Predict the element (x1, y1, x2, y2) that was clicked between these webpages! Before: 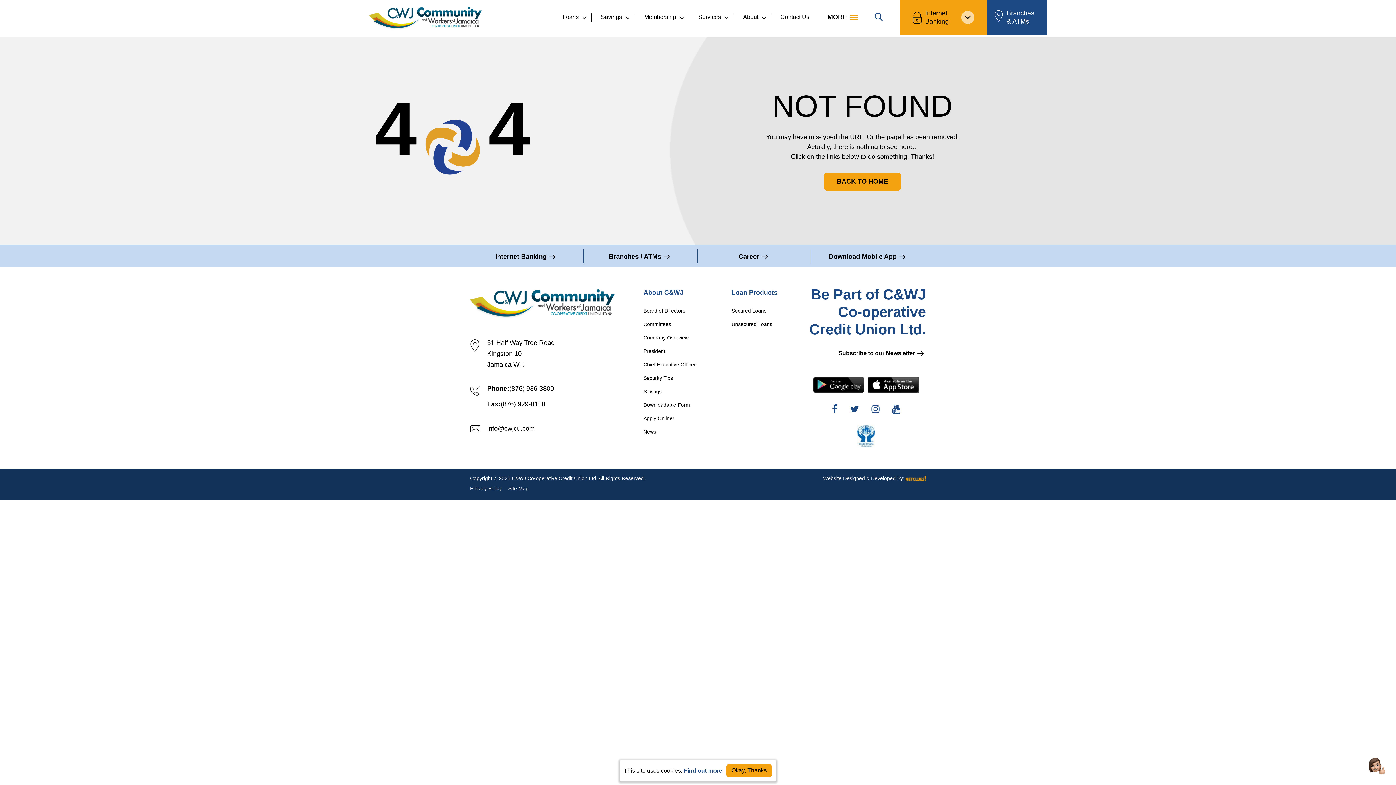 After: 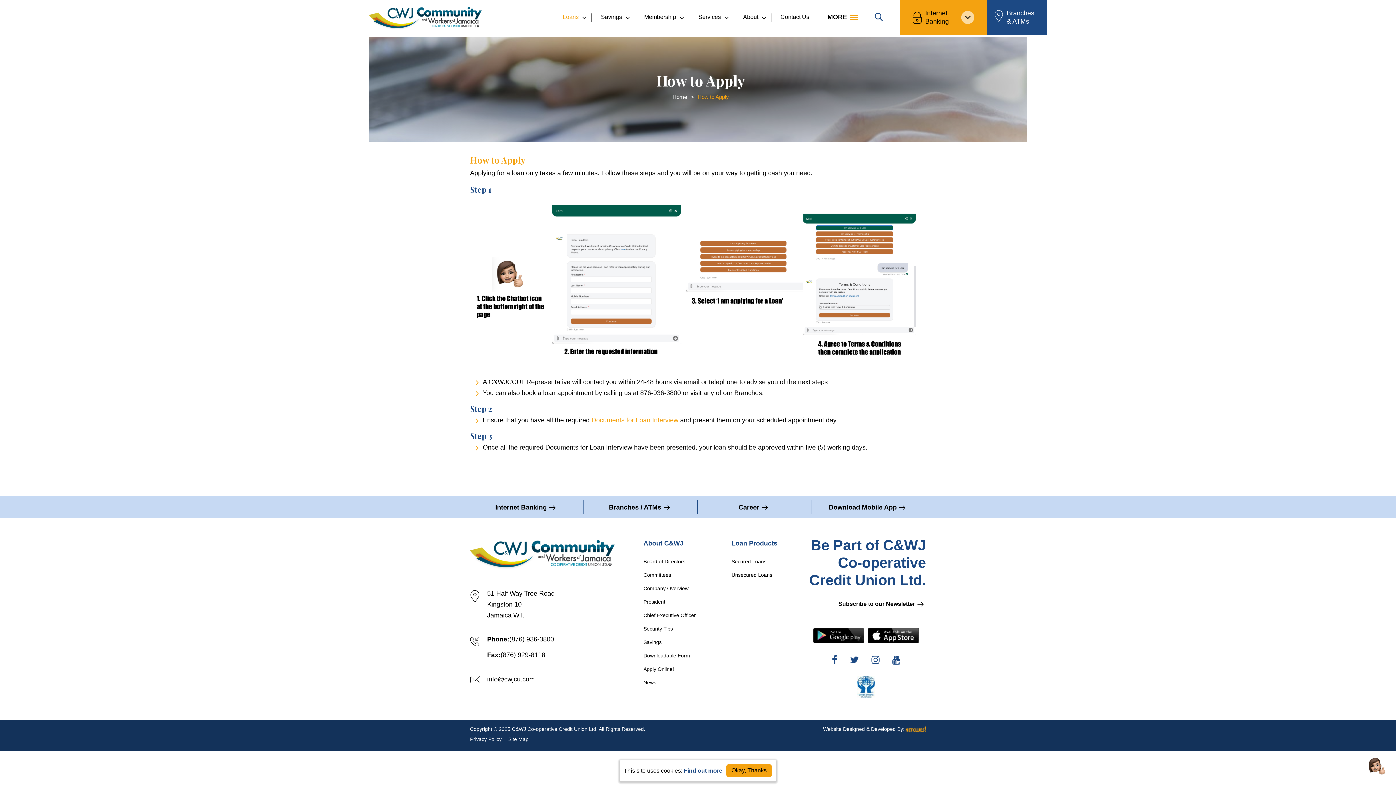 Action: bbox: (562, 13, 591, 21) label: Loans